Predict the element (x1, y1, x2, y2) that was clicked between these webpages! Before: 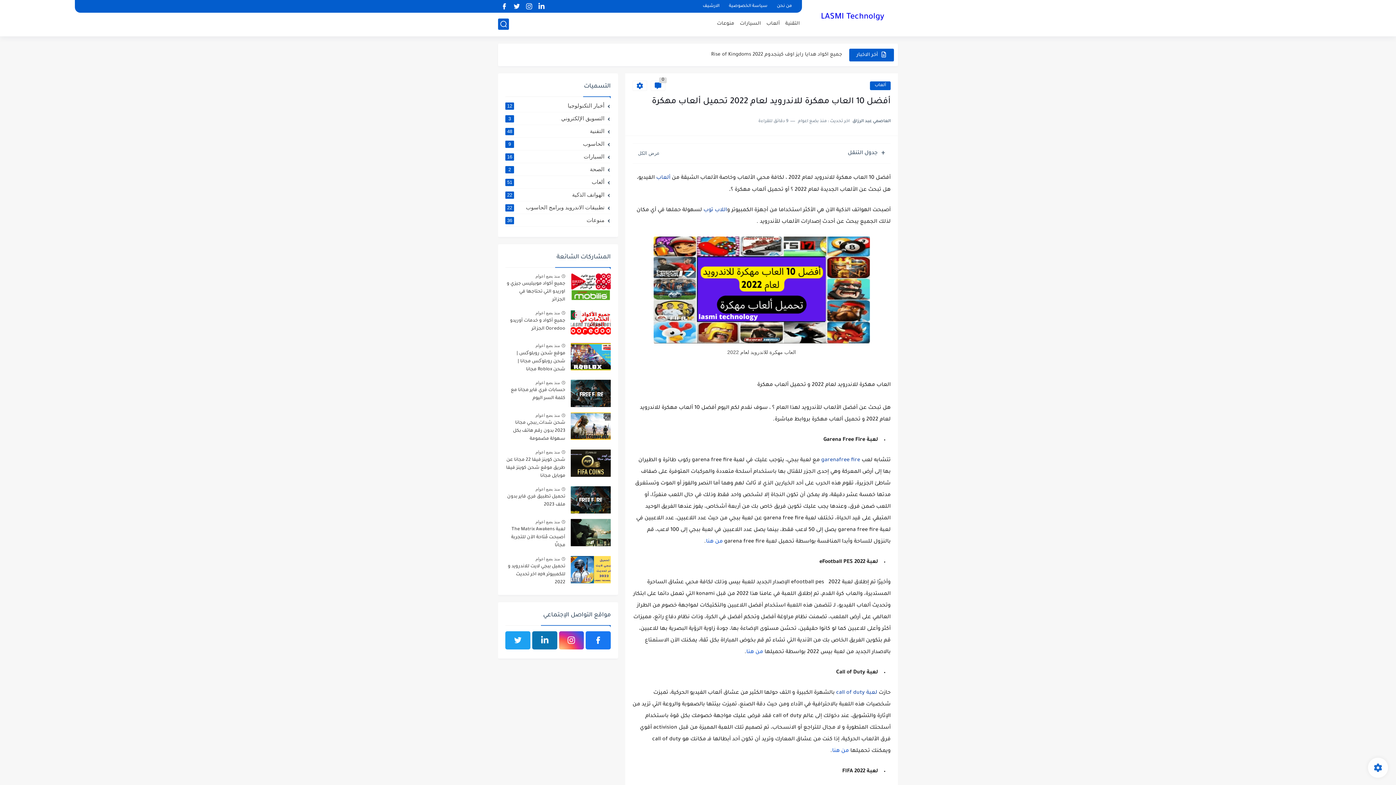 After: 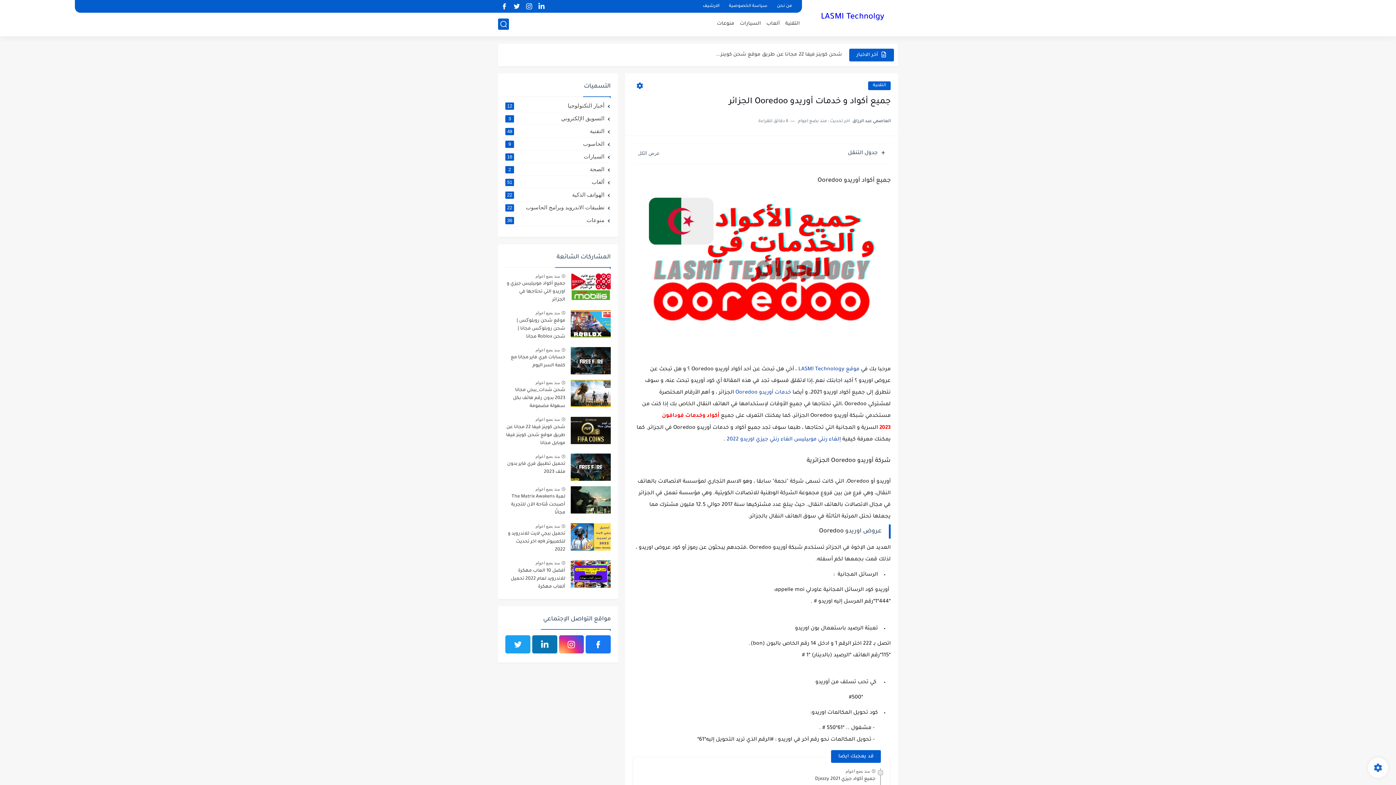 Action: bbox: (535, 310, 560, 315) label: منذ بضع اعوام